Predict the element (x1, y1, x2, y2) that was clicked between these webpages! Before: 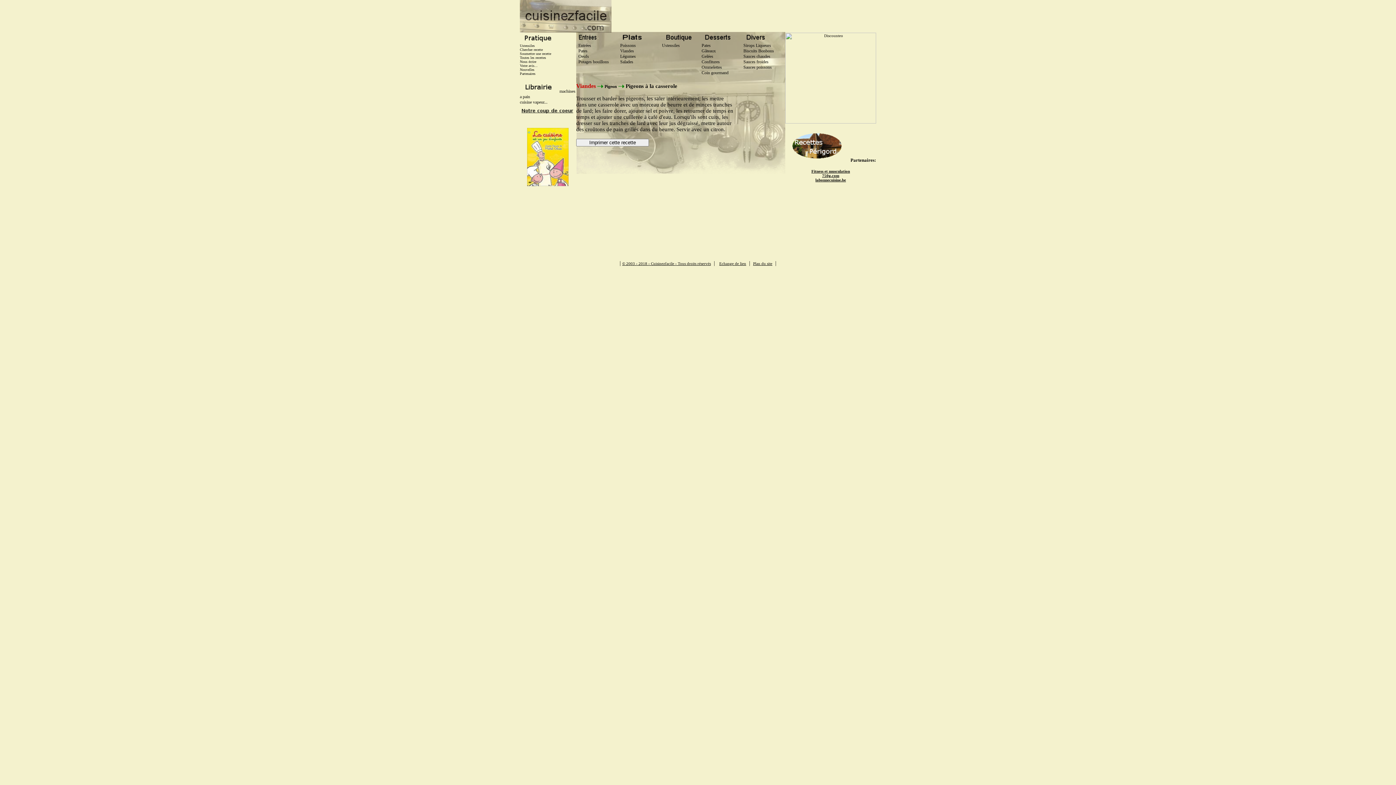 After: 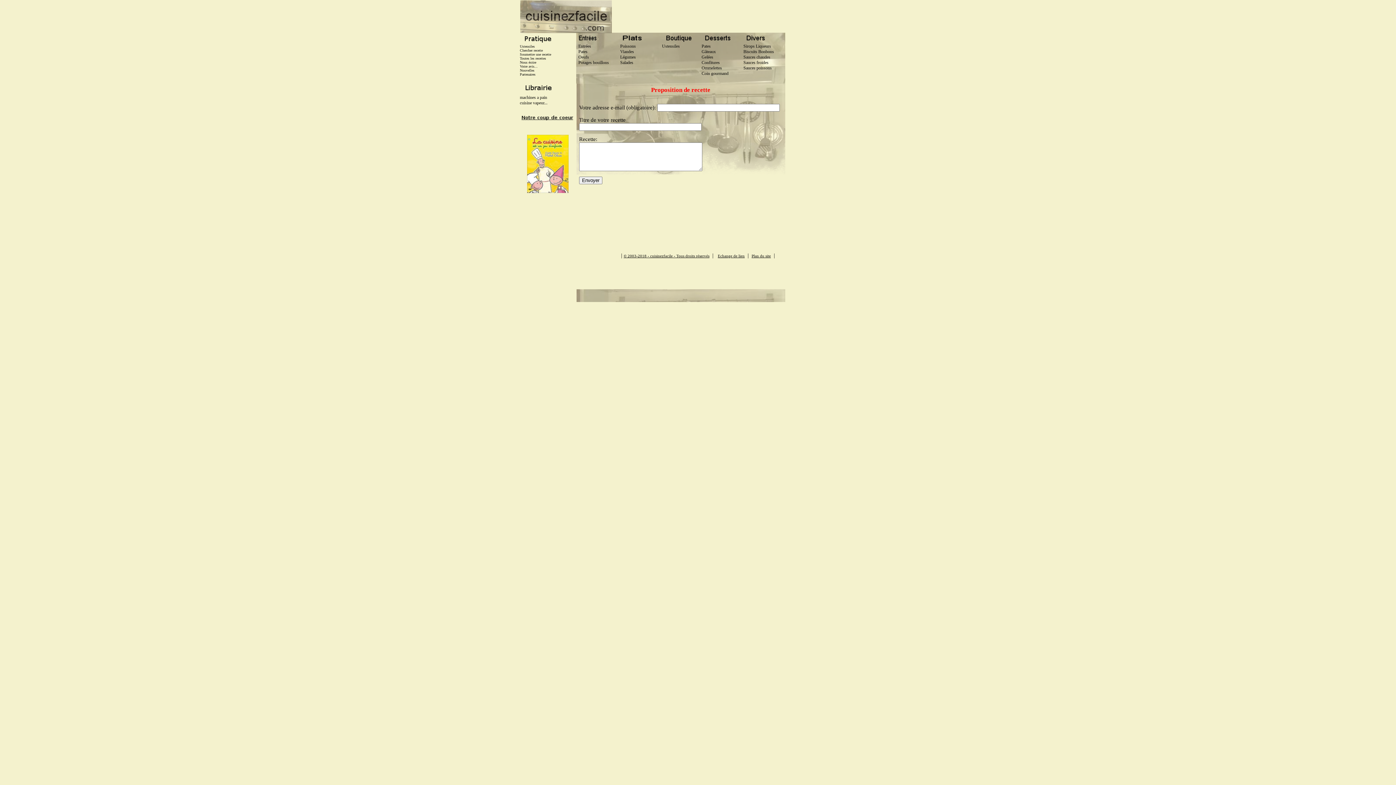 Action: bbox: (520, 63, 537, 67) label: Votre avis...